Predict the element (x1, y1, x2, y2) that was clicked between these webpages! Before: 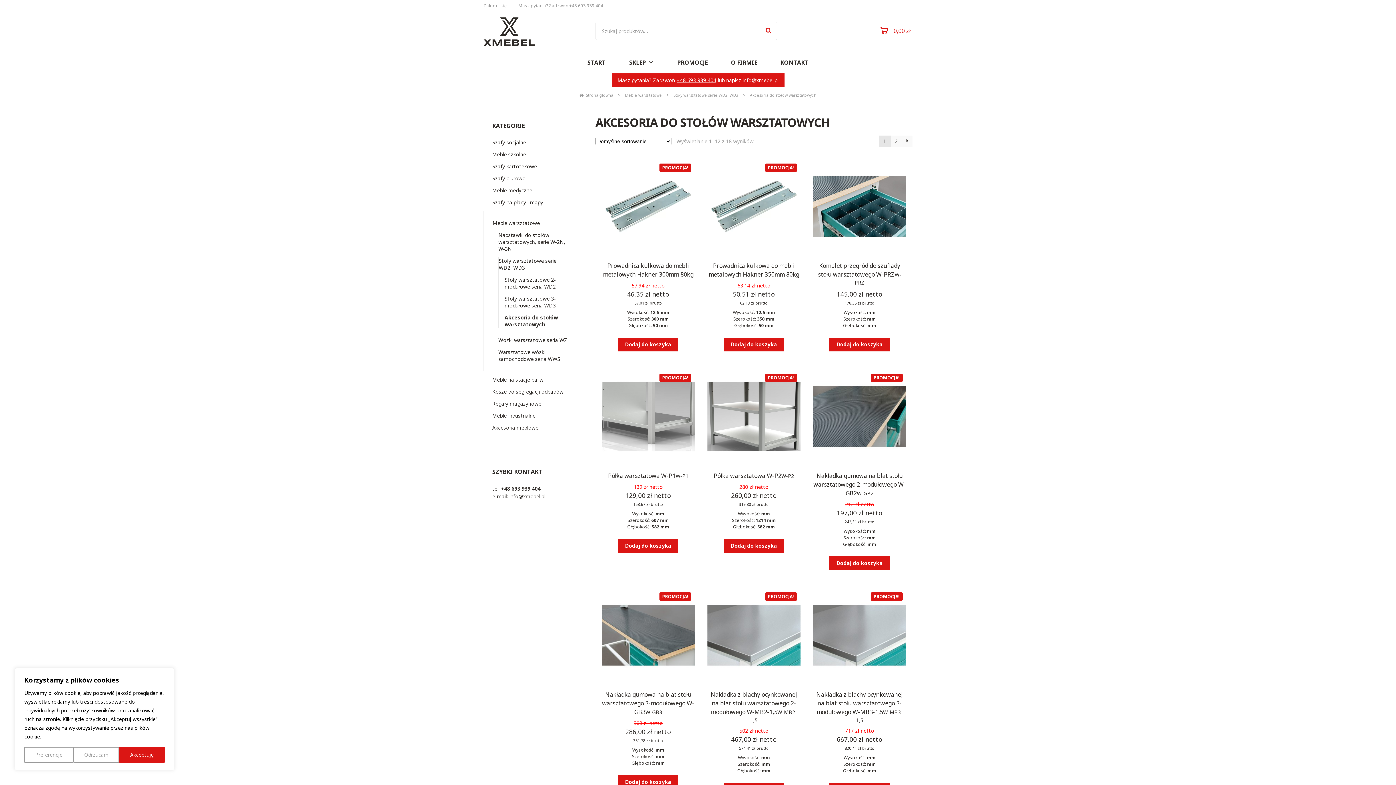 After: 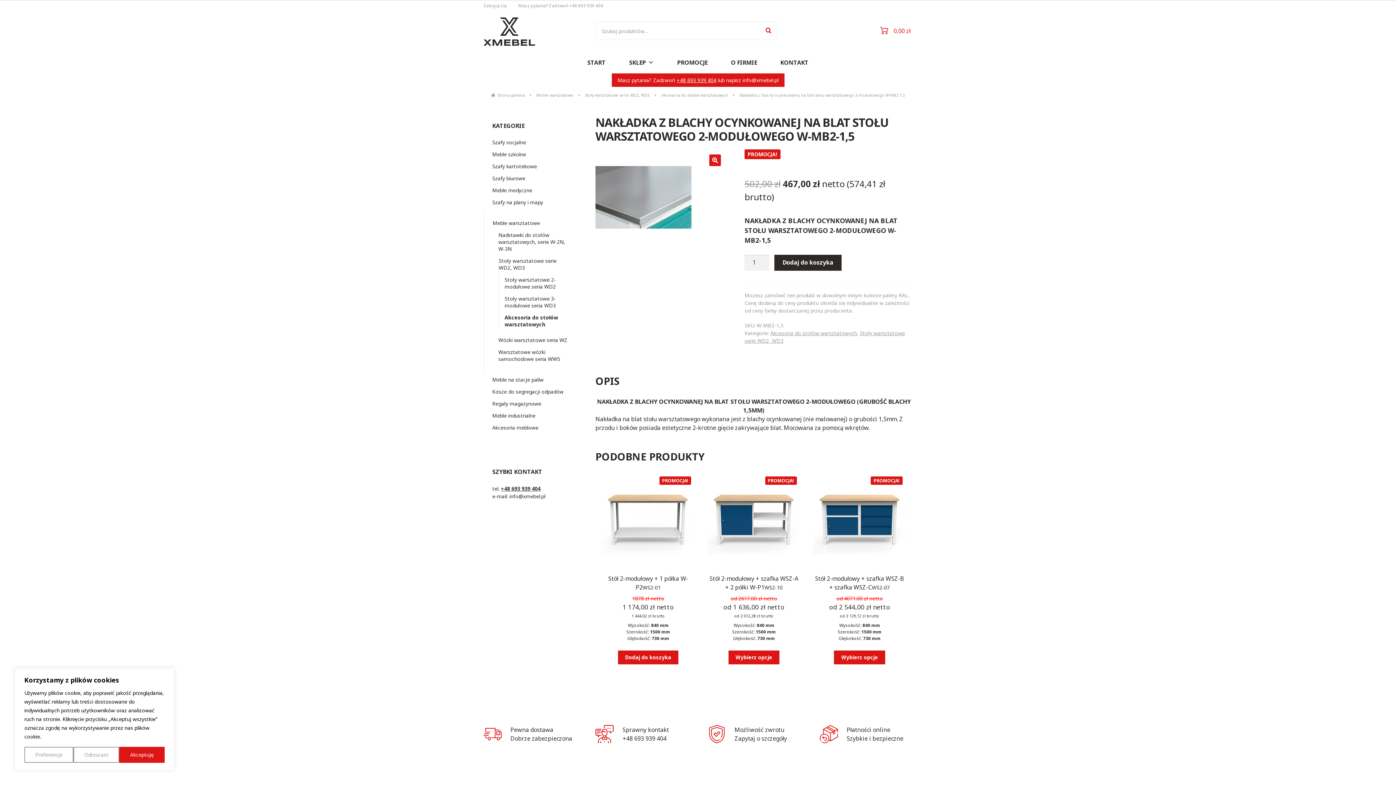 Action: bbox: (707, 589, 800, 751) label: Nakładka z blachy ocynkowanej na blat stołu warsztatowego 2-modułowego W-MB2-1,5W-MB2-1,5
PROMOCJA!
502 zł netto
467,00 zł netto
574,41 zł brutto